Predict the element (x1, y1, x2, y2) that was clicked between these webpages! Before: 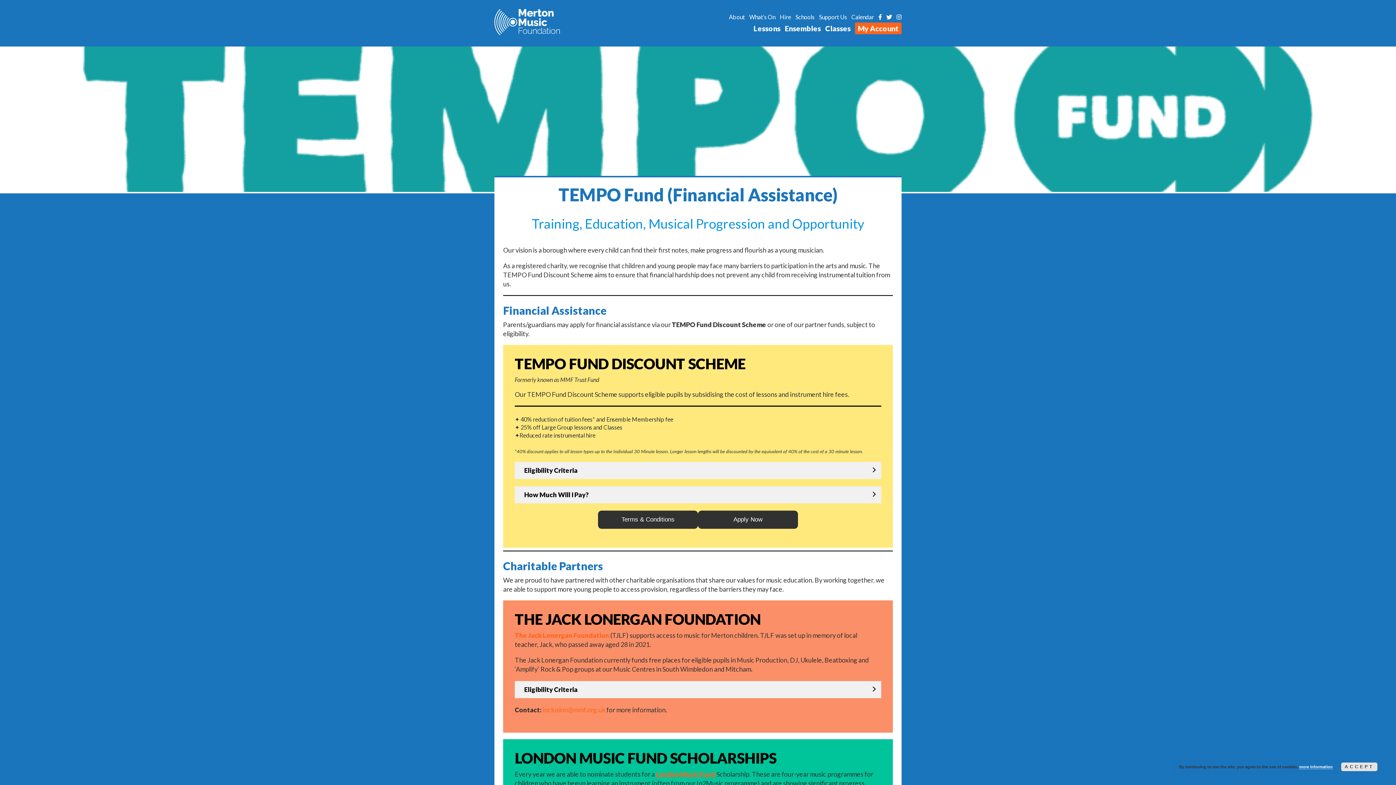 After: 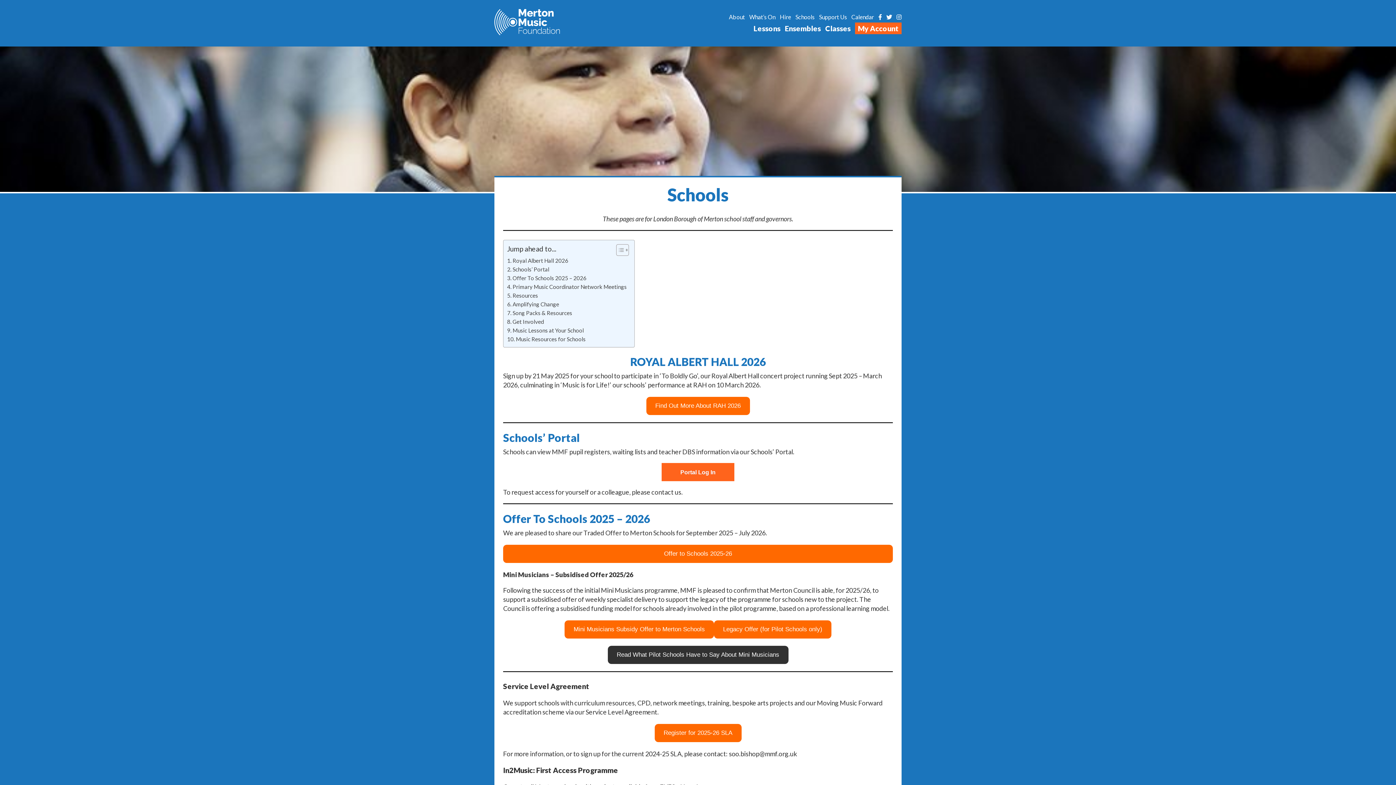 Action: label: Schools bbox: (795, 13, 814, 20)